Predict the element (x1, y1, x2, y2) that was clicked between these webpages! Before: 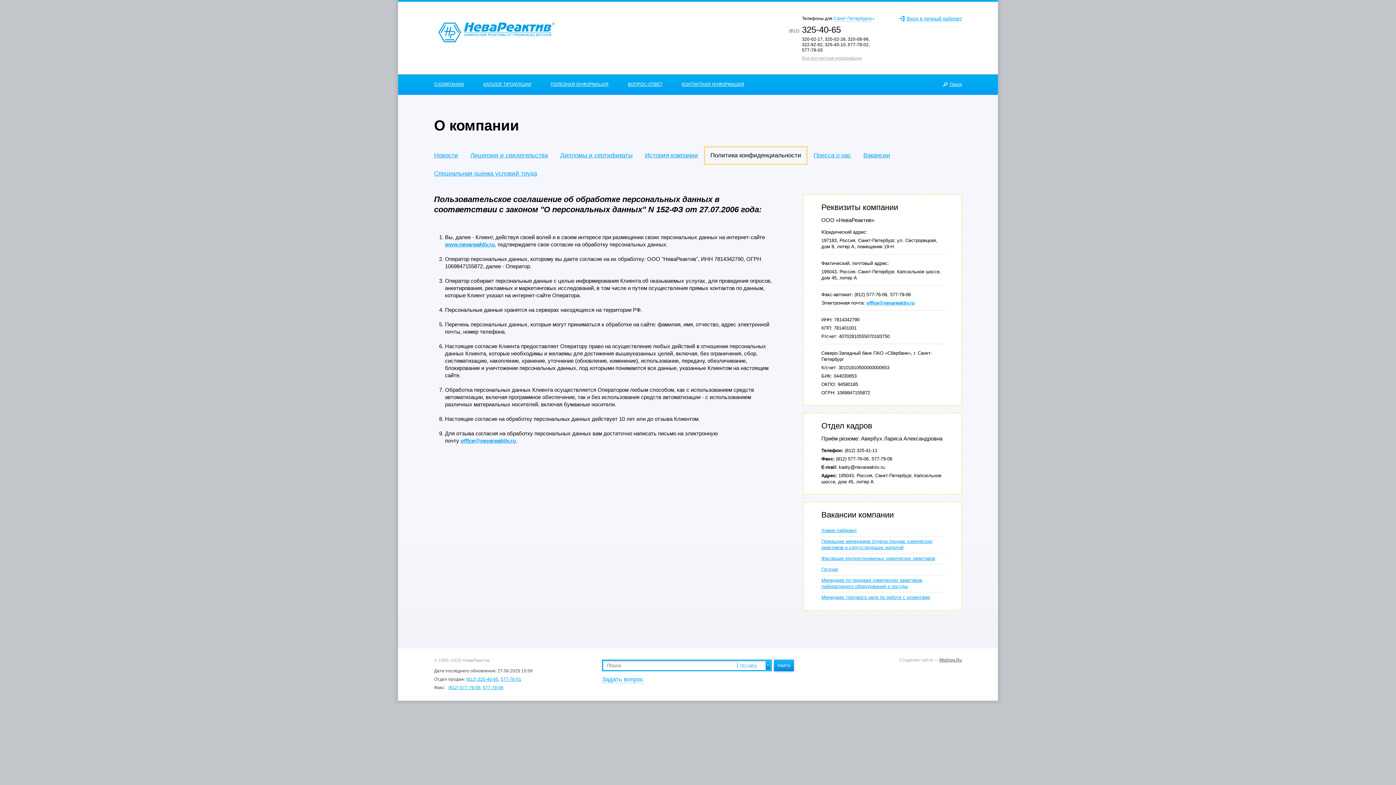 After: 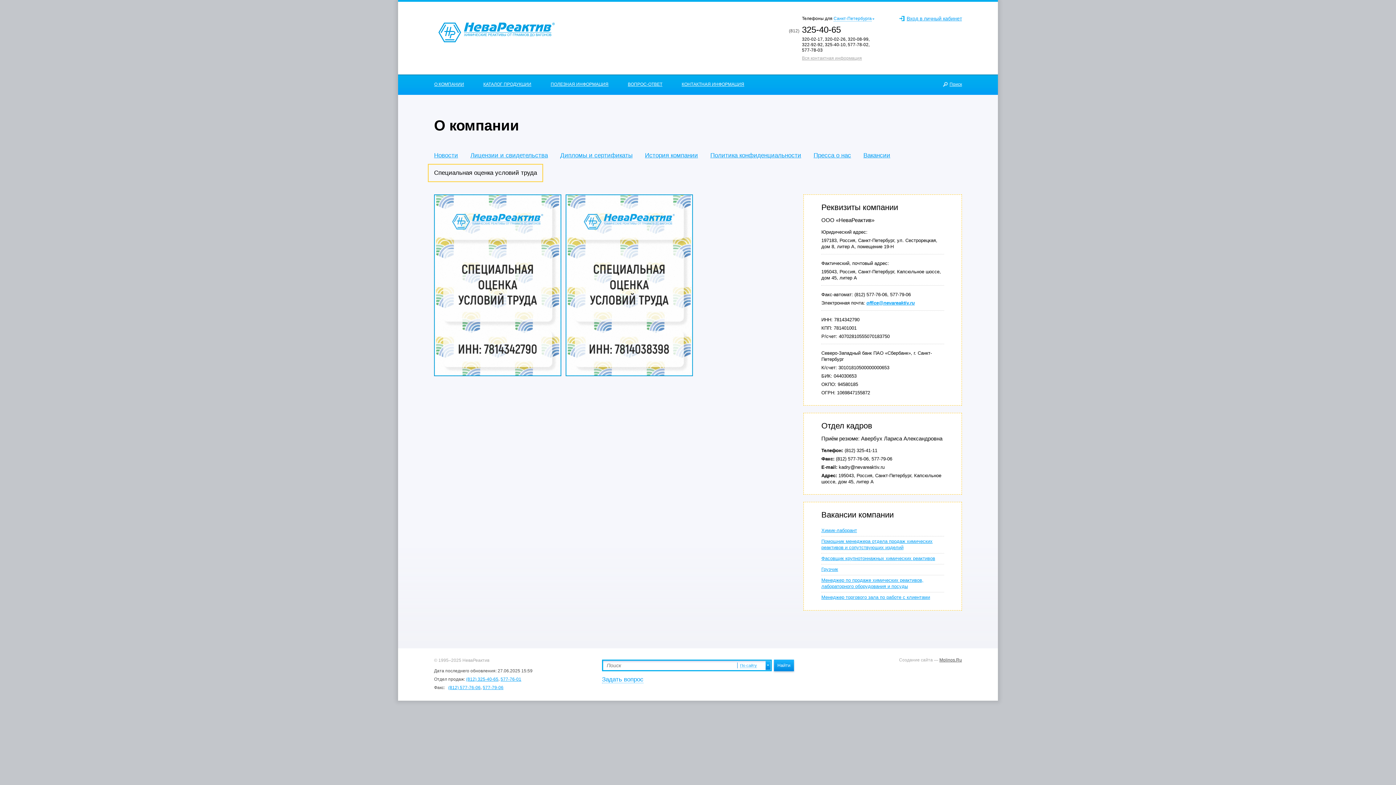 Action: label: Специальная оценка условий труда bbox: (434, 170, 537, 177)